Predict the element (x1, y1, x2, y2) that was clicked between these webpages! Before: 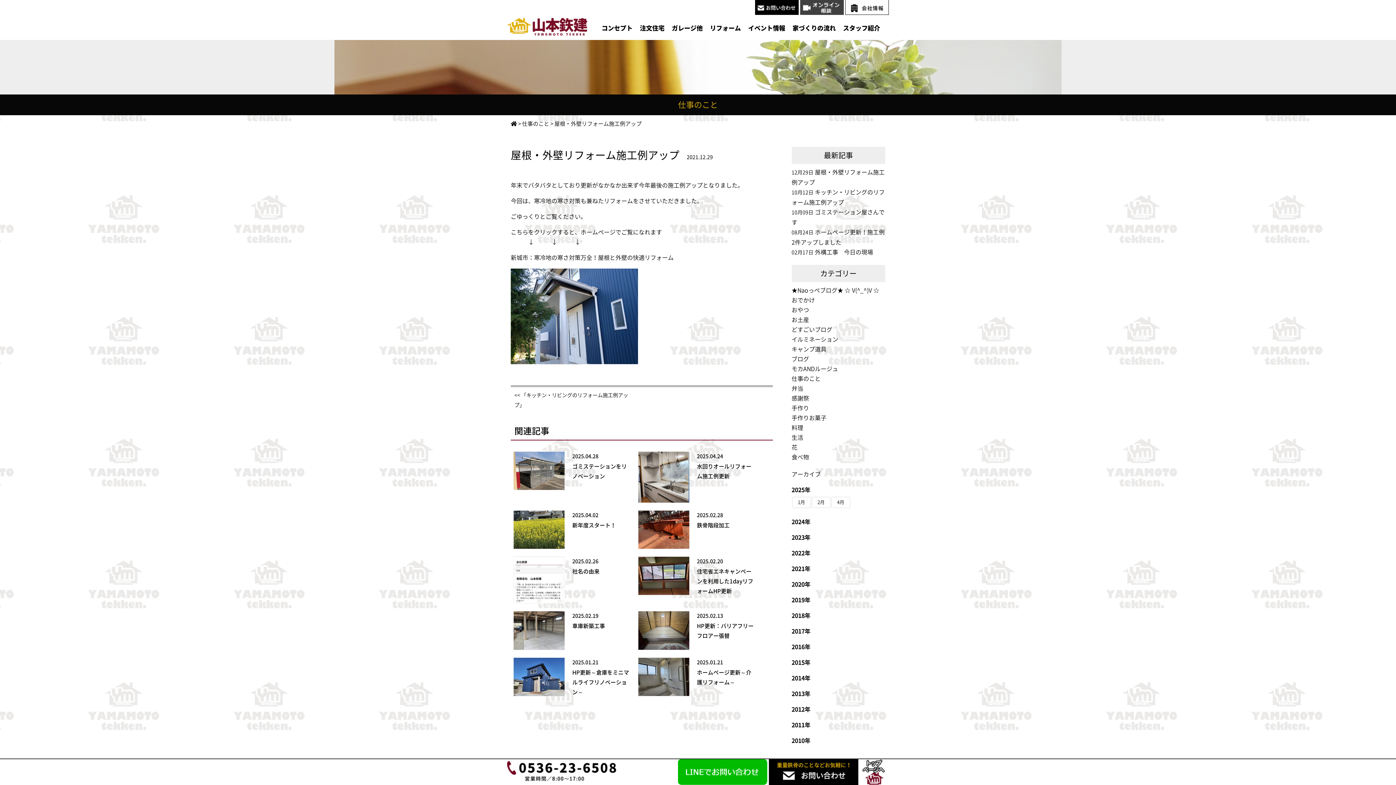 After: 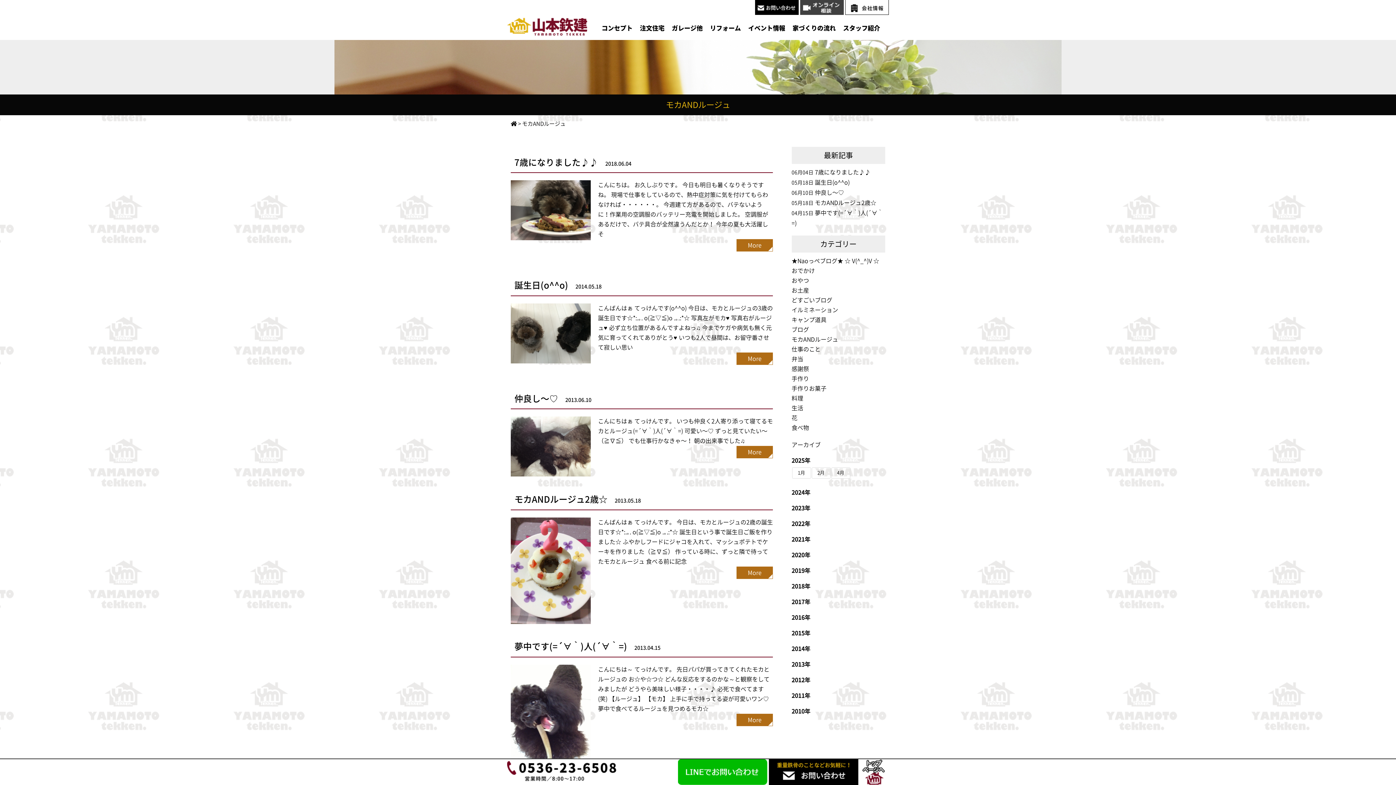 Action: label: モカANDルージュ bbox: (791, 366, 838, 372)